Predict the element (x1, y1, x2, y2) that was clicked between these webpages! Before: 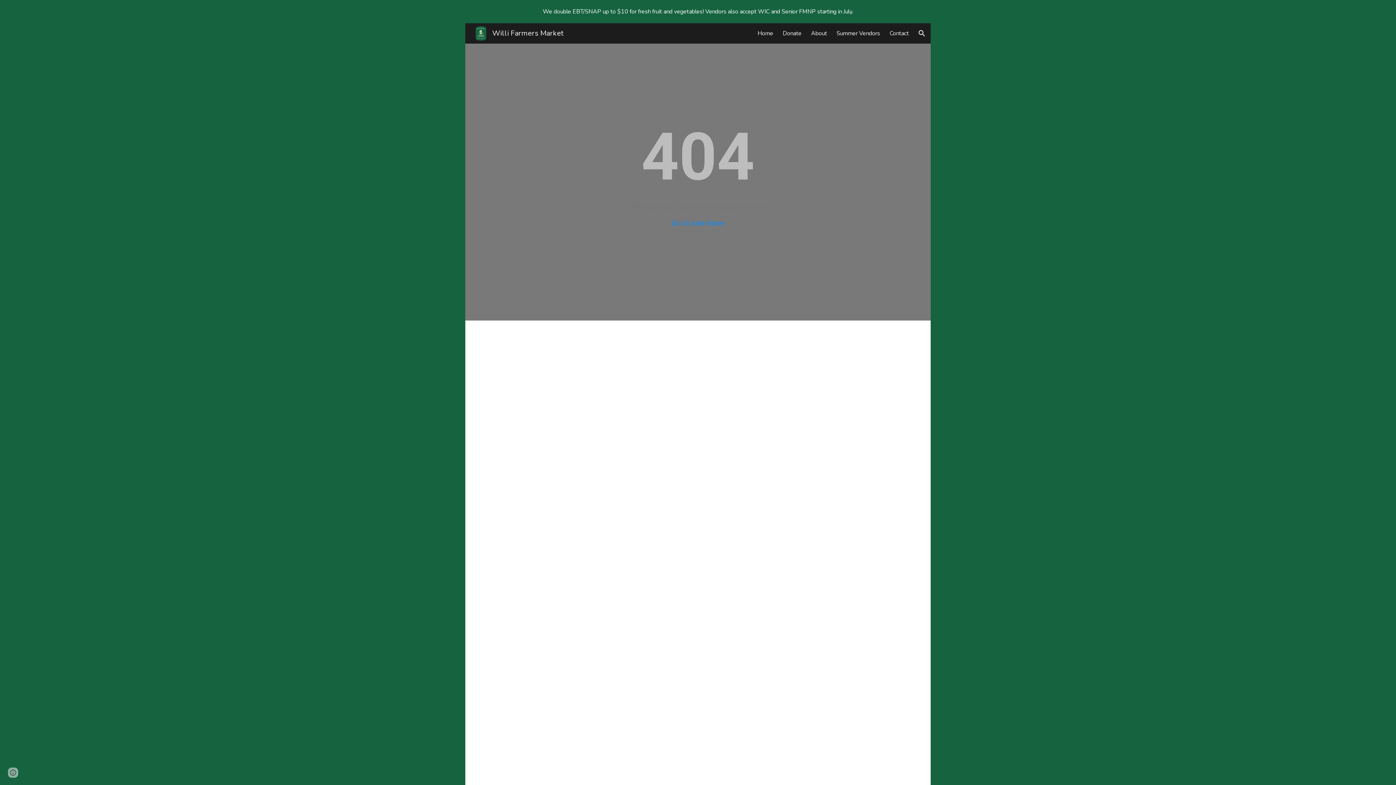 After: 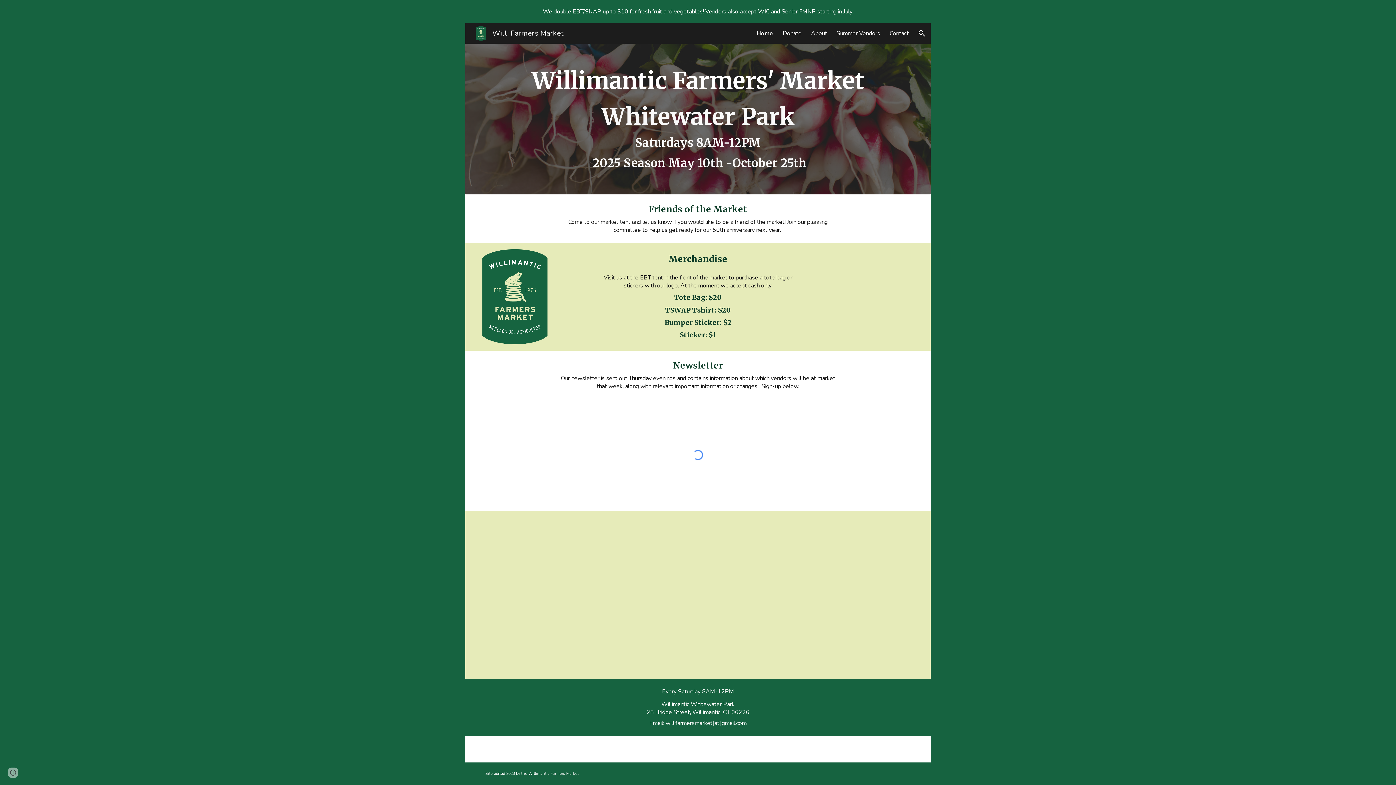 Action: label: Willi Farmers Market bbox: (471, 27, 567, 37)